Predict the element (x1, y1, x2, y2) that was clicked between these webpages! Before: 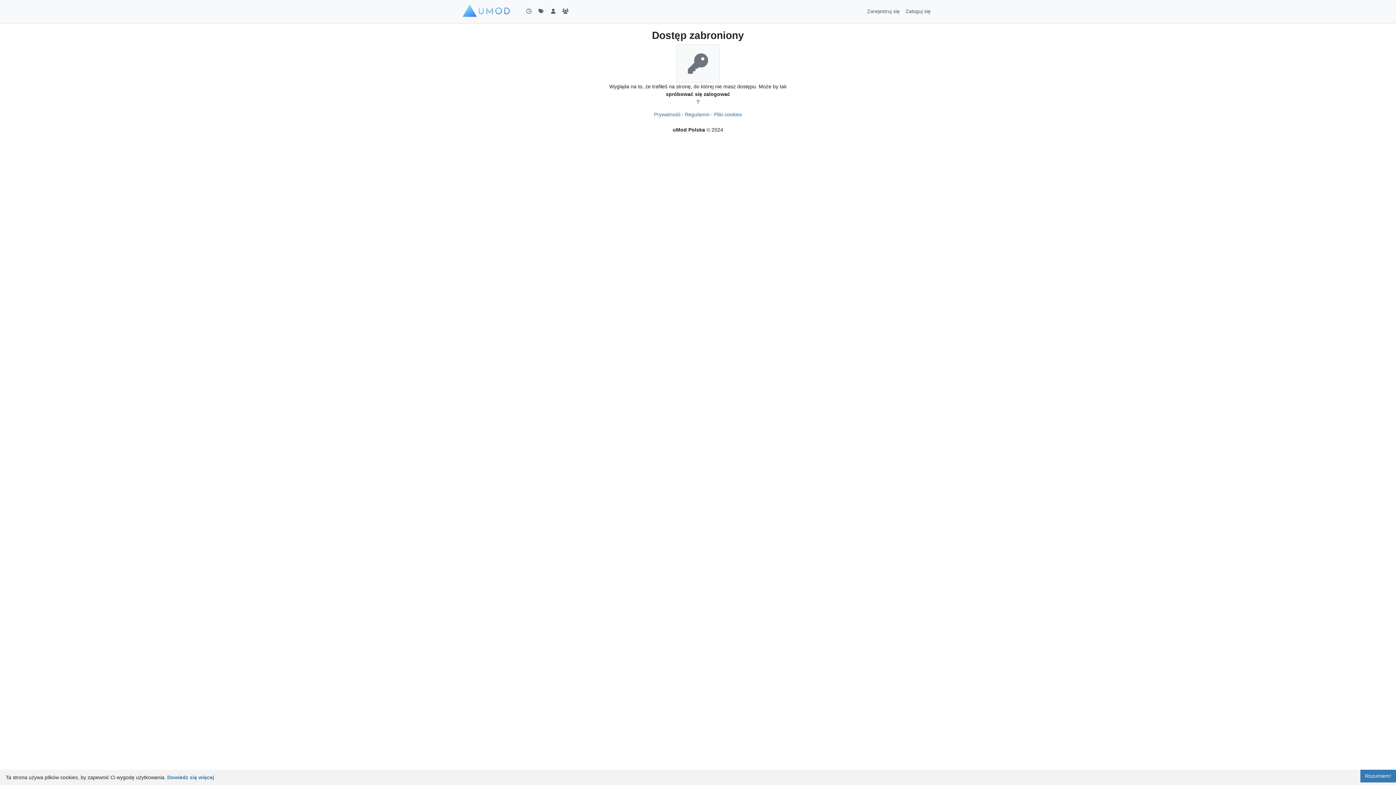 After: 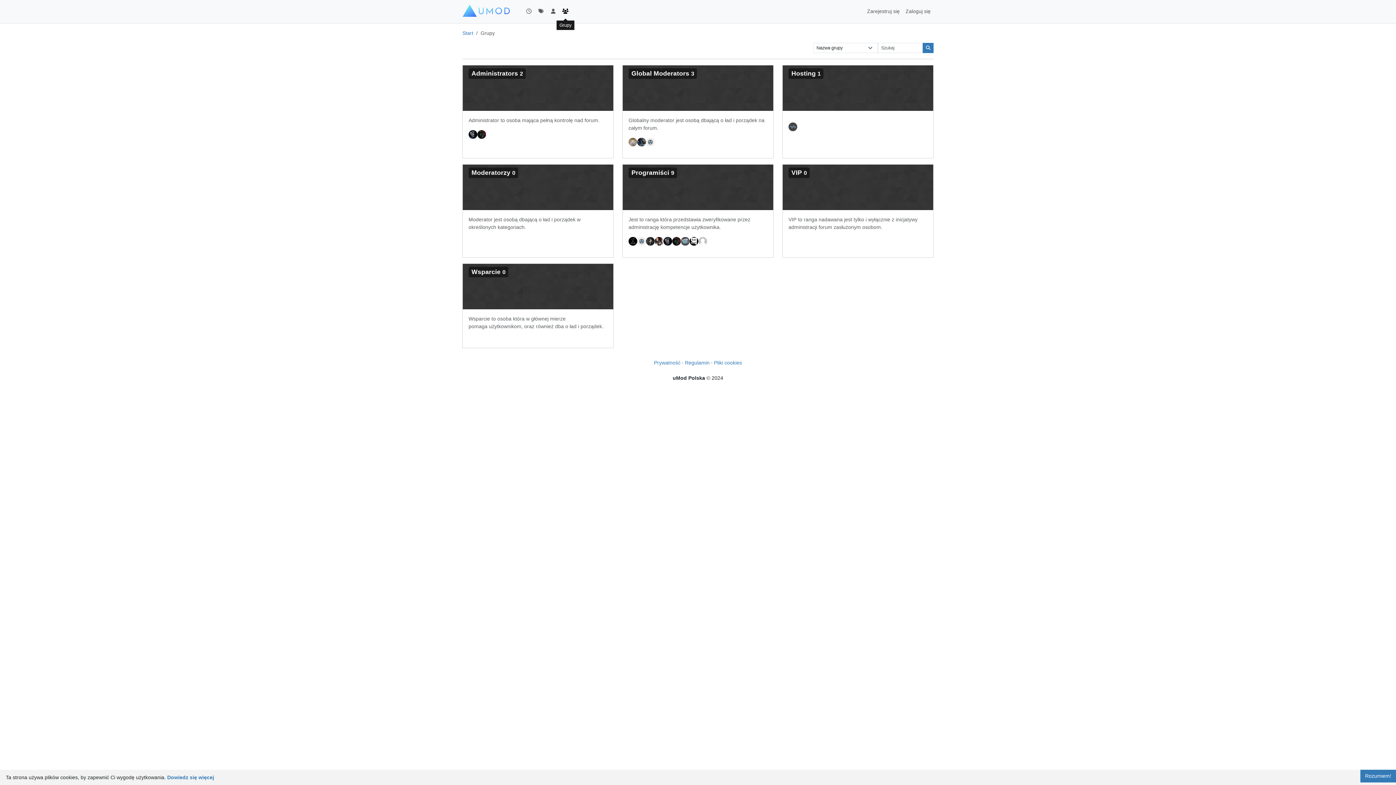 Action: bbox: (559, 4, 571, 18)